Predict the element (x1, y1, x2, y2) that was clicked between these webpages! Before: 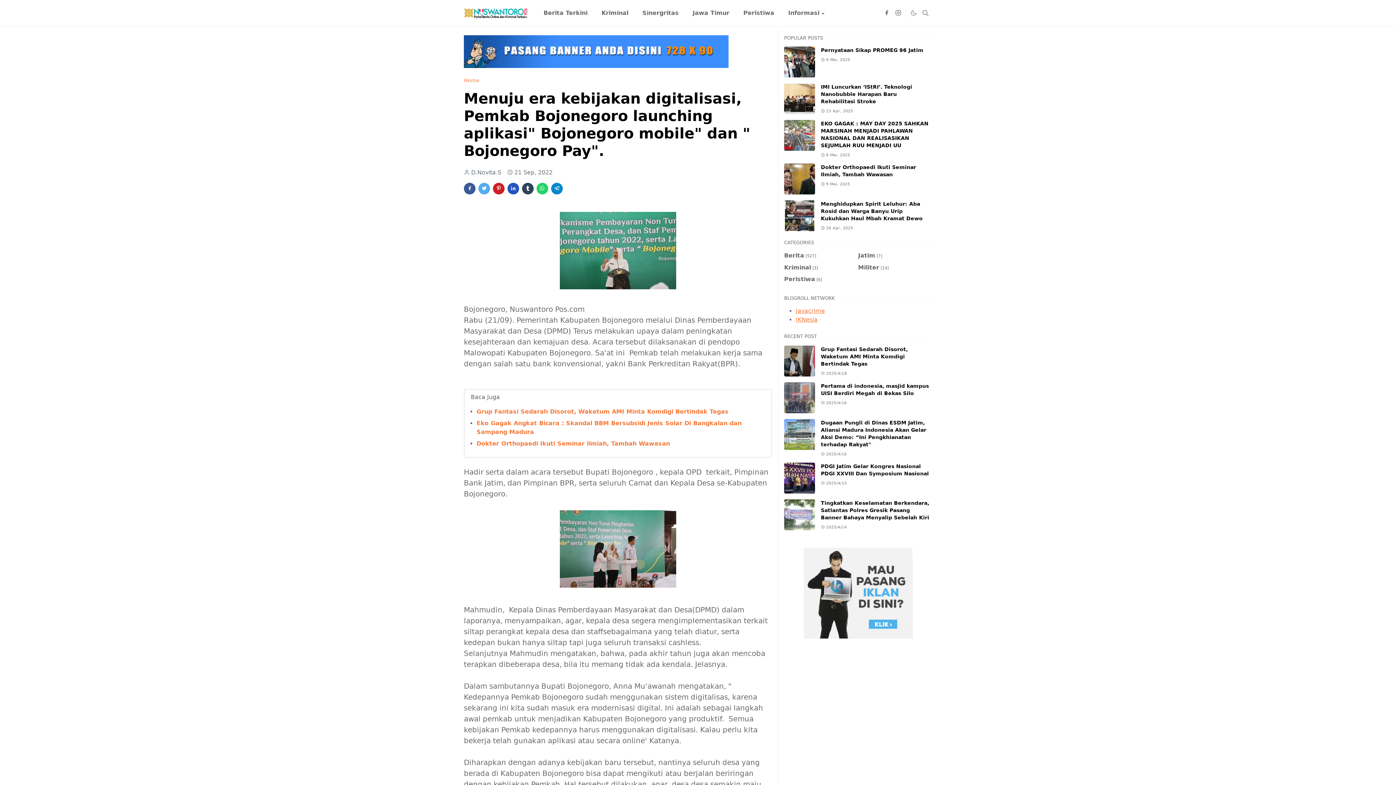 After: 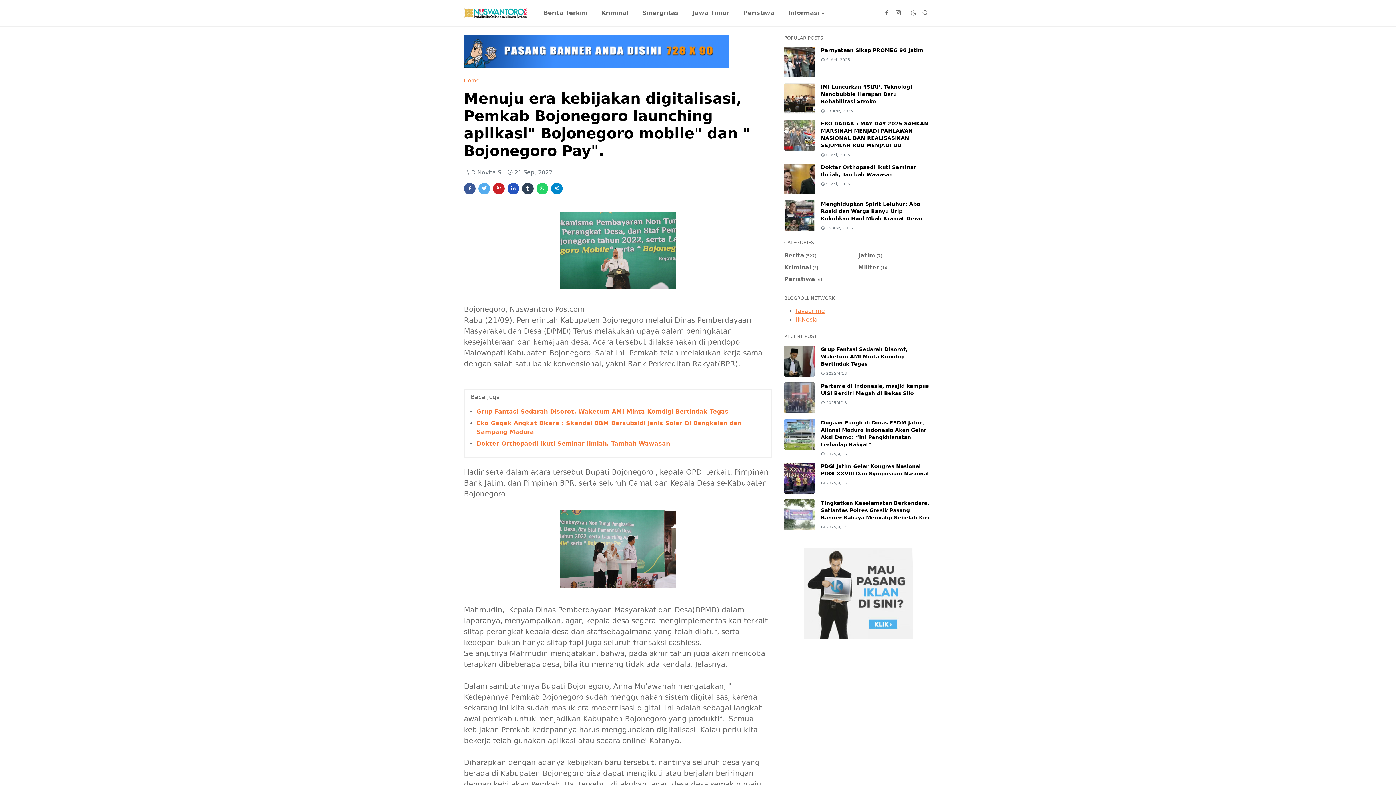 Action: bbox: (551, 182, 562, 194)